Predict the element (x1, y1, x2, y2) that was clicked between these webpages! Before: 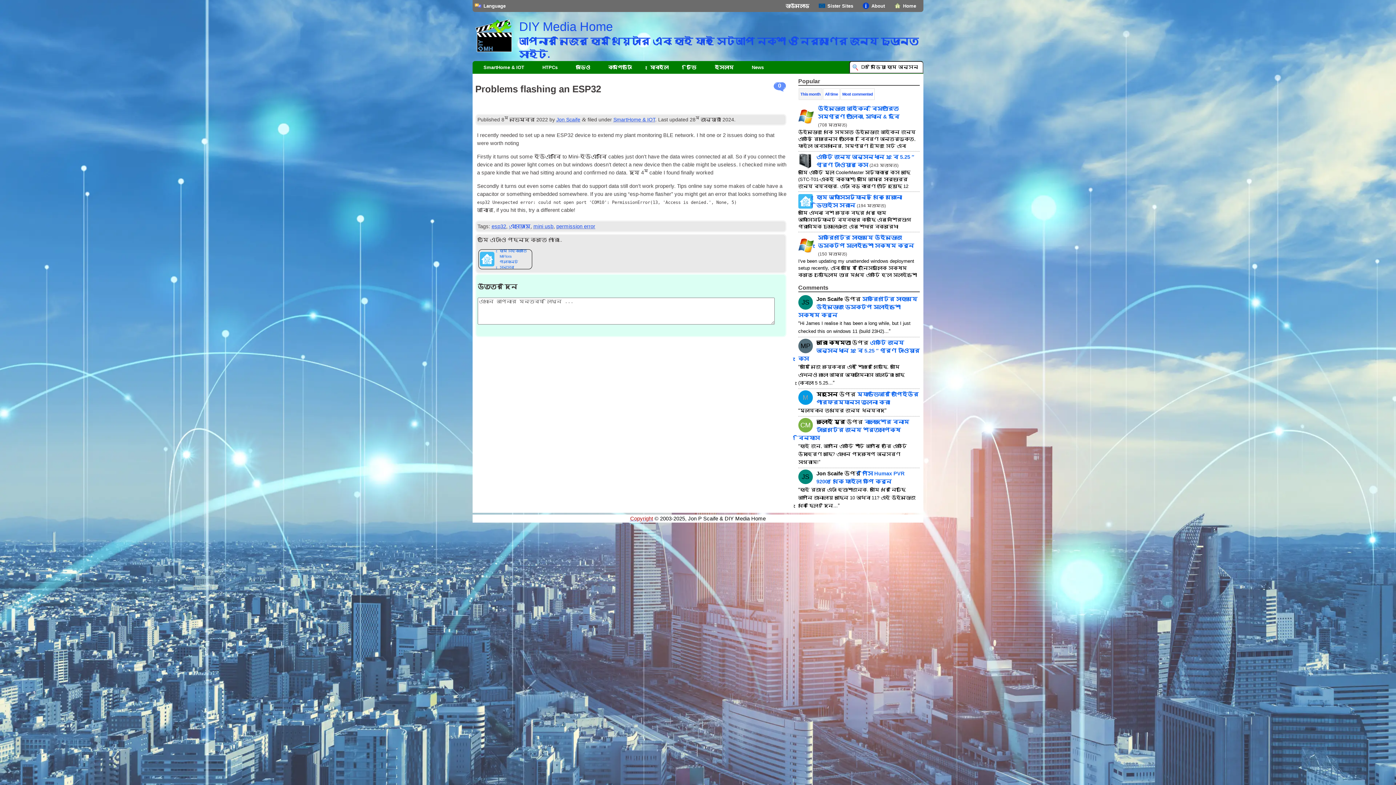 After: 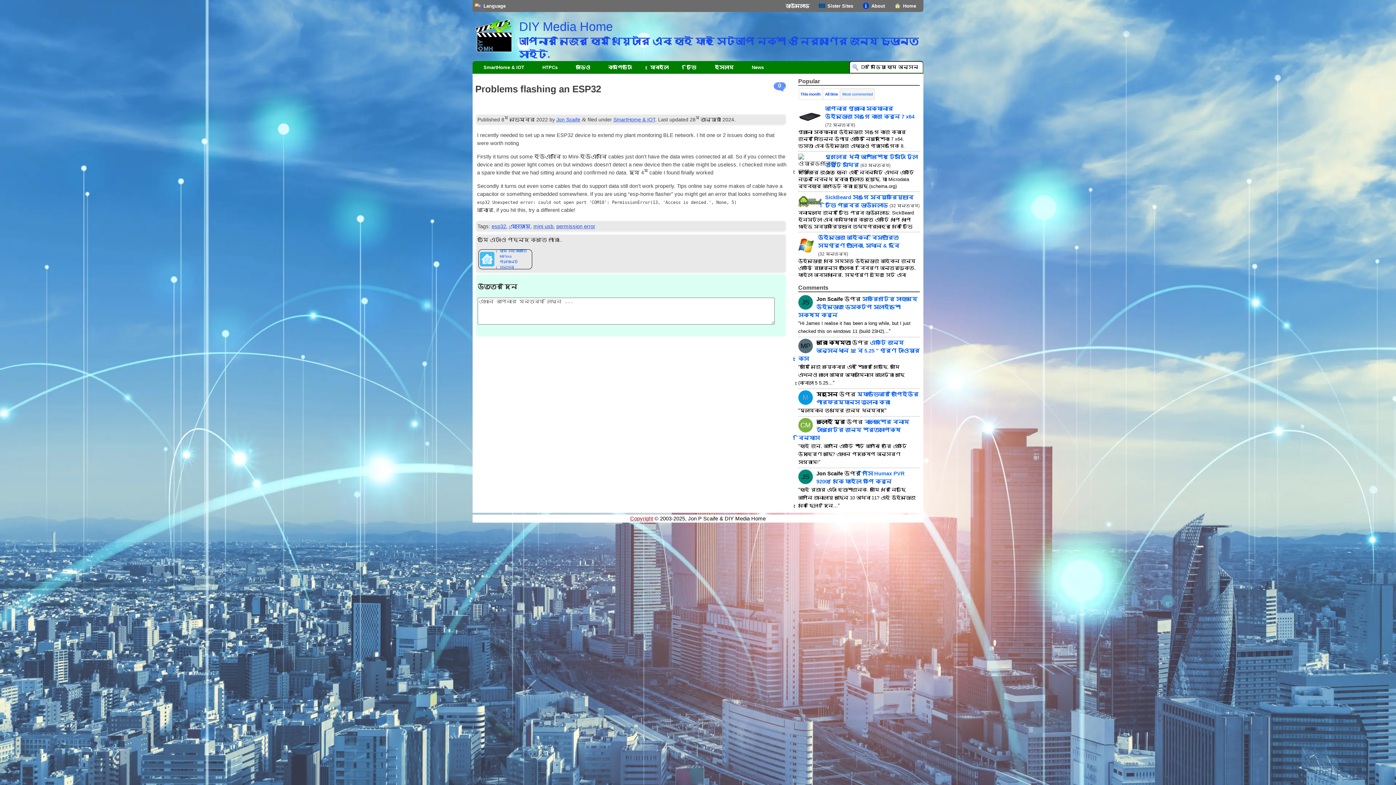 Action: bbox: (840, 88, 874, 100) label: Most commented